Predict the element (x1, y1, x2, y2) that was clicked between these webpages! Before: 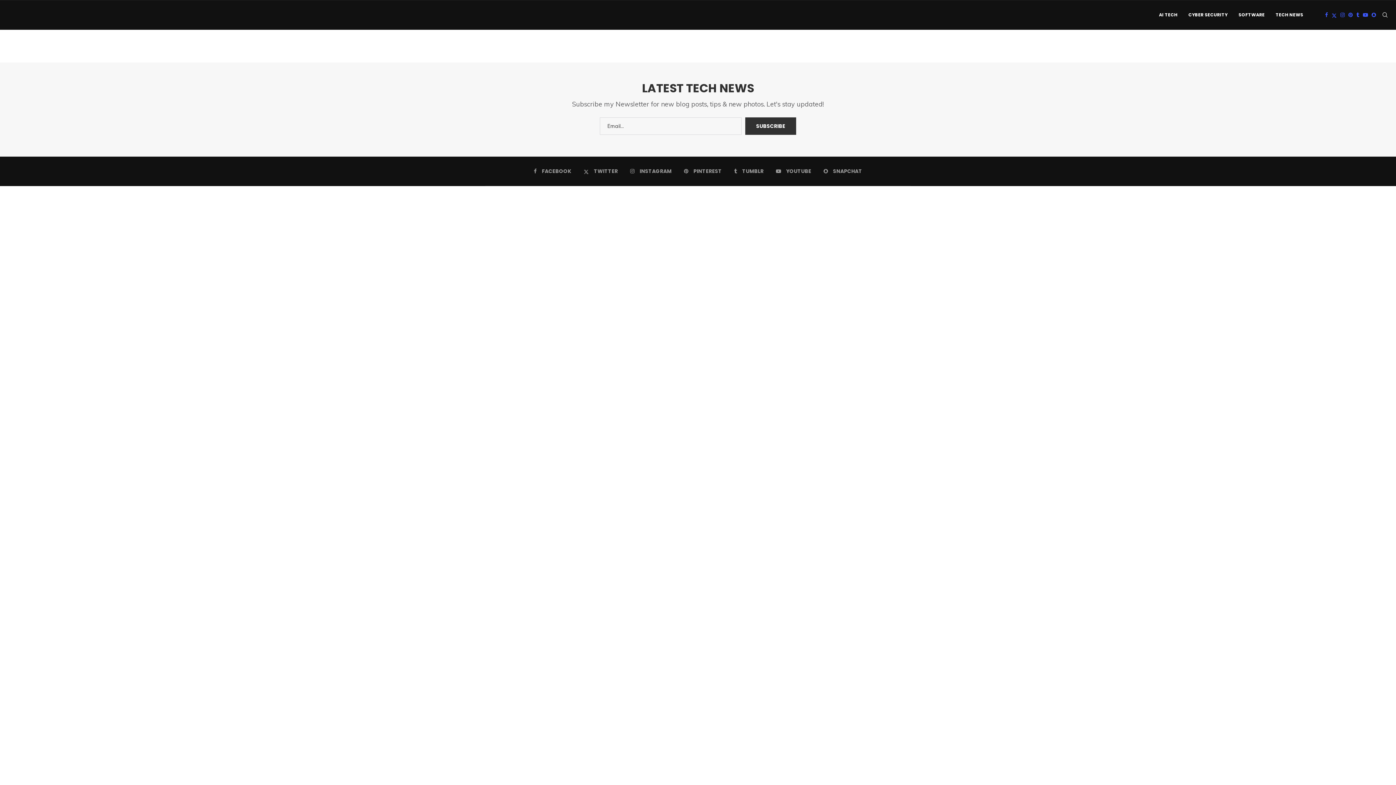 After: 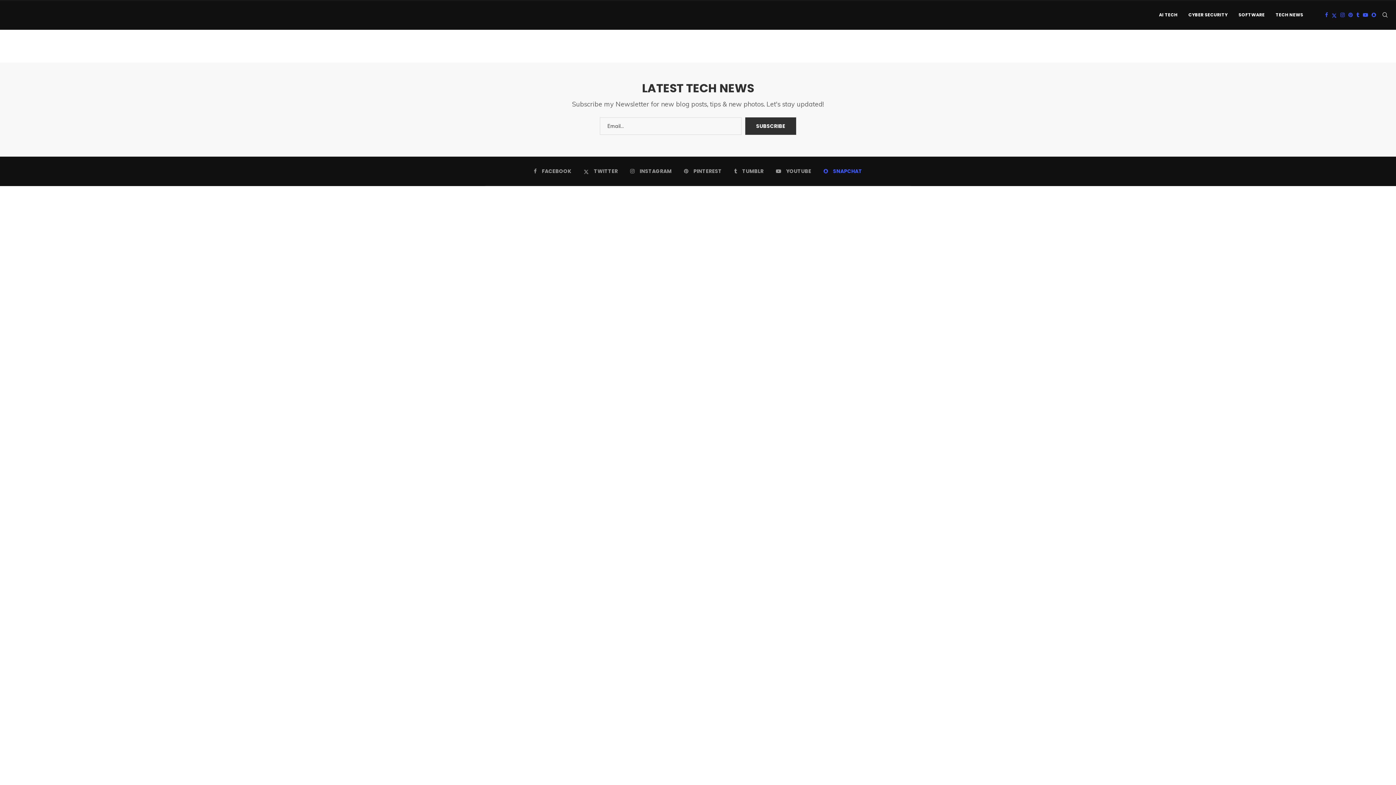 Action: label: Snapchat bbox: (823, 167, 862, 174)